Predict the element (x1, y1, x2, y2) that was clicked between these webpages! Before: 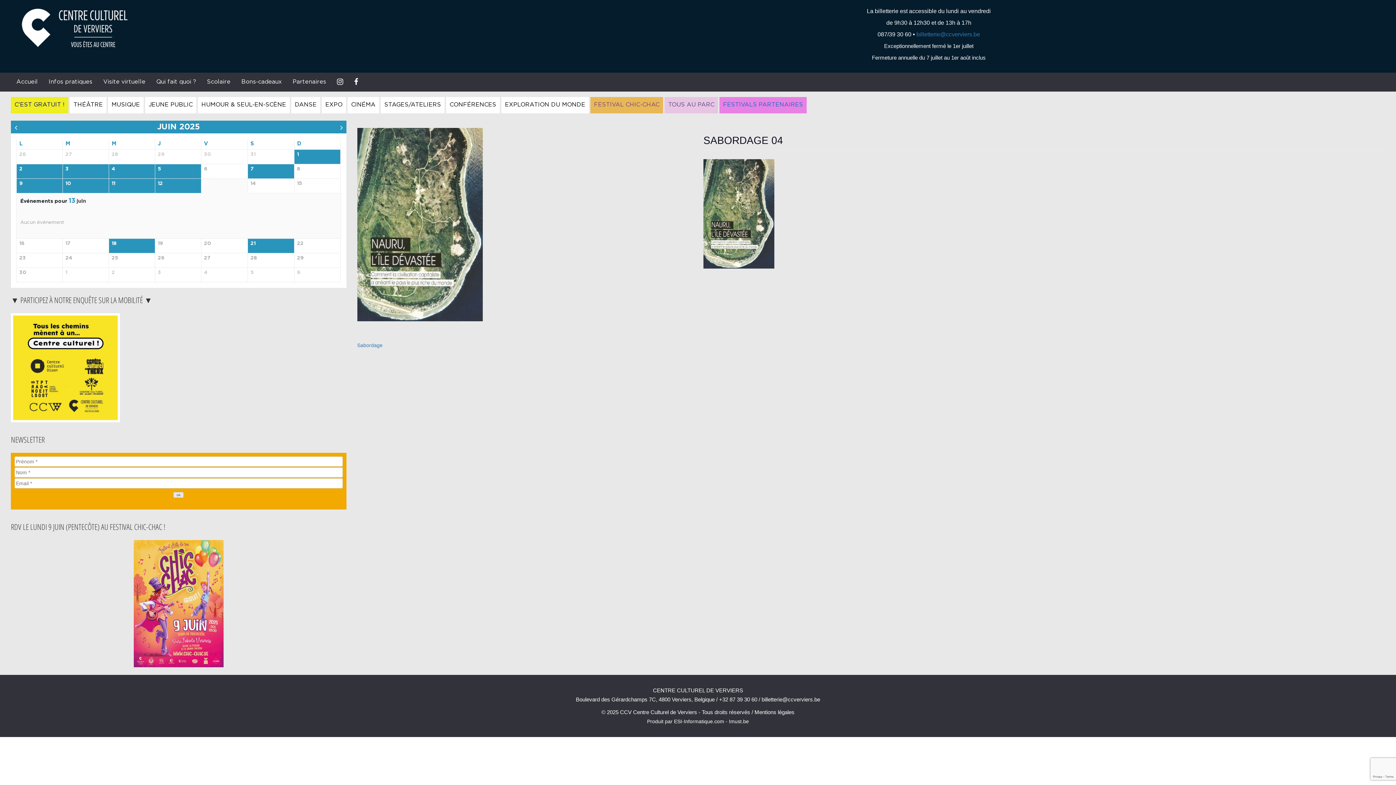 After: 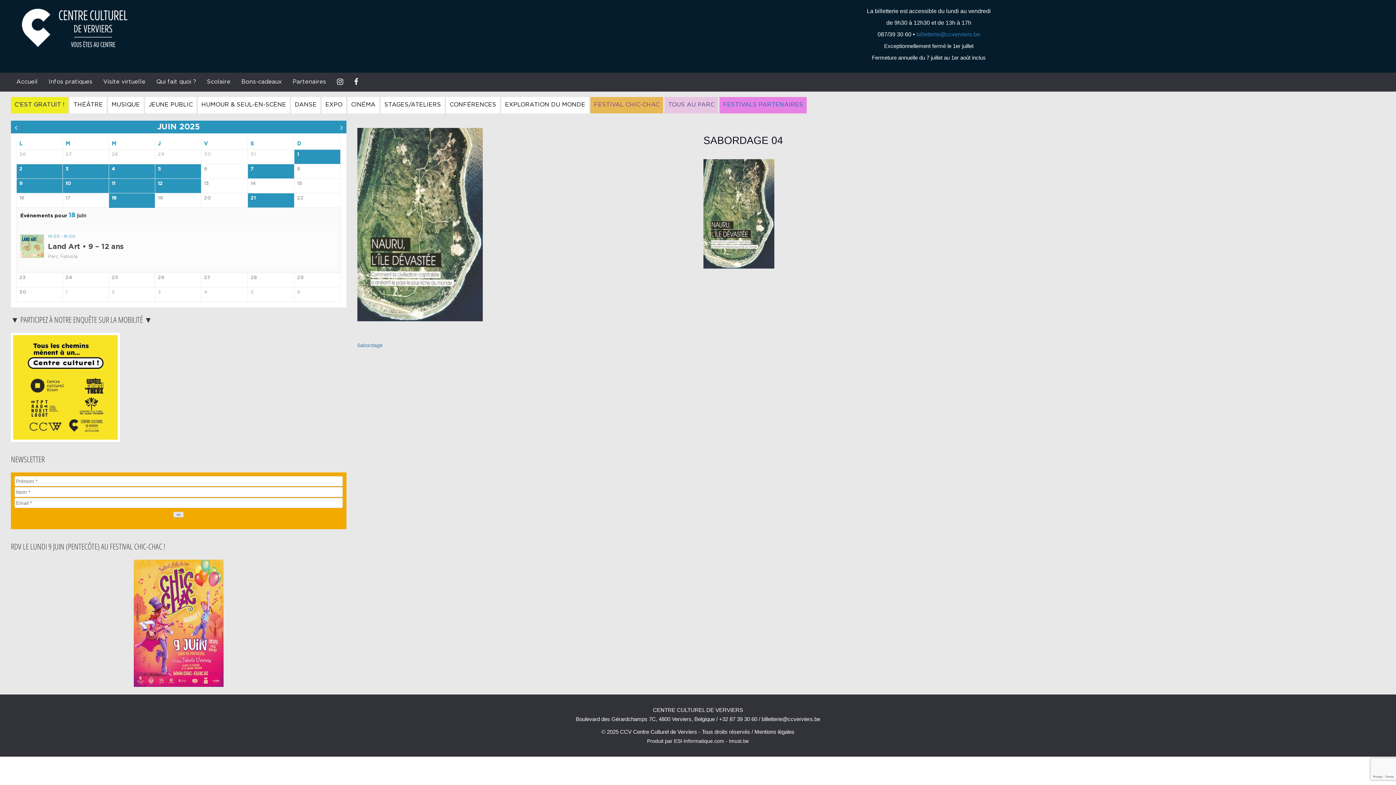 Action: label: 18 bbox: (111, 240, 152, 251)